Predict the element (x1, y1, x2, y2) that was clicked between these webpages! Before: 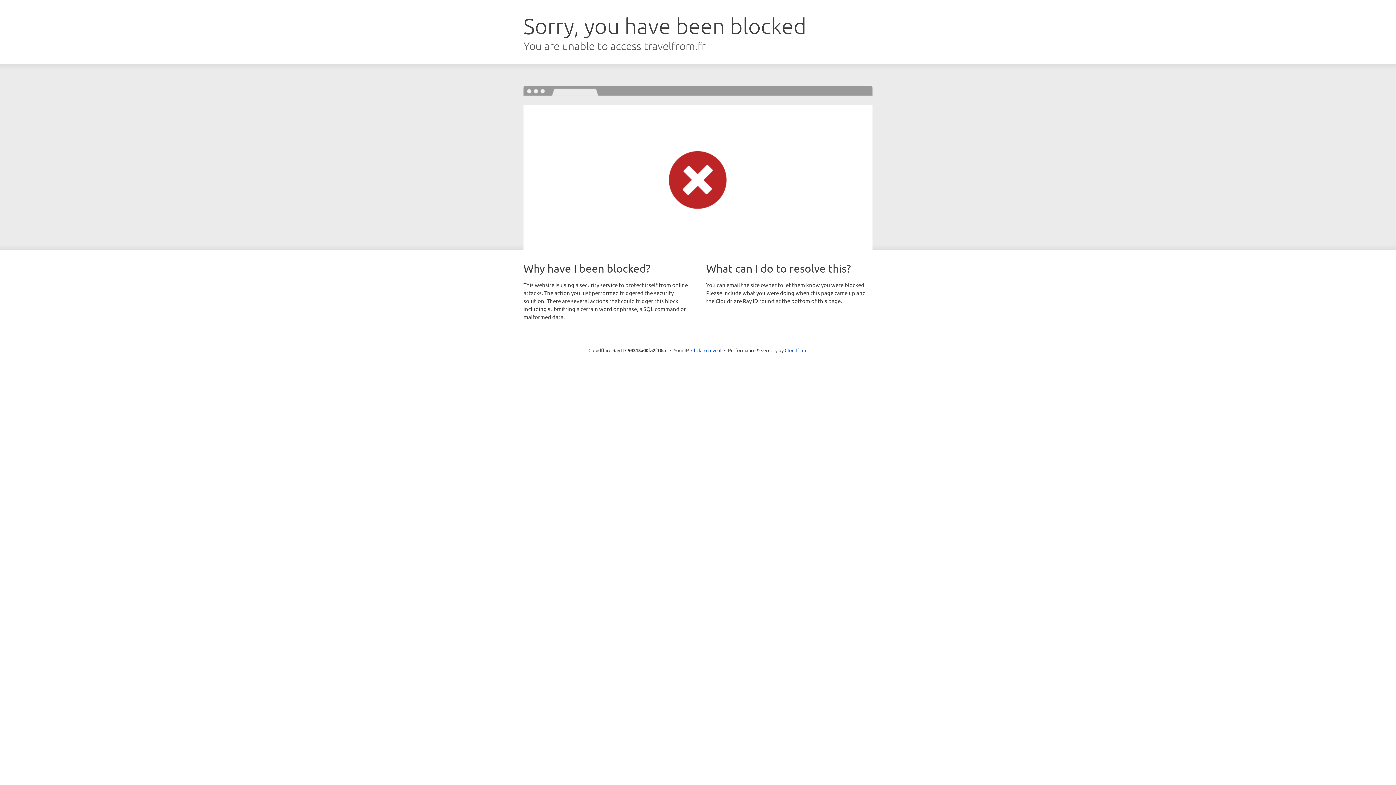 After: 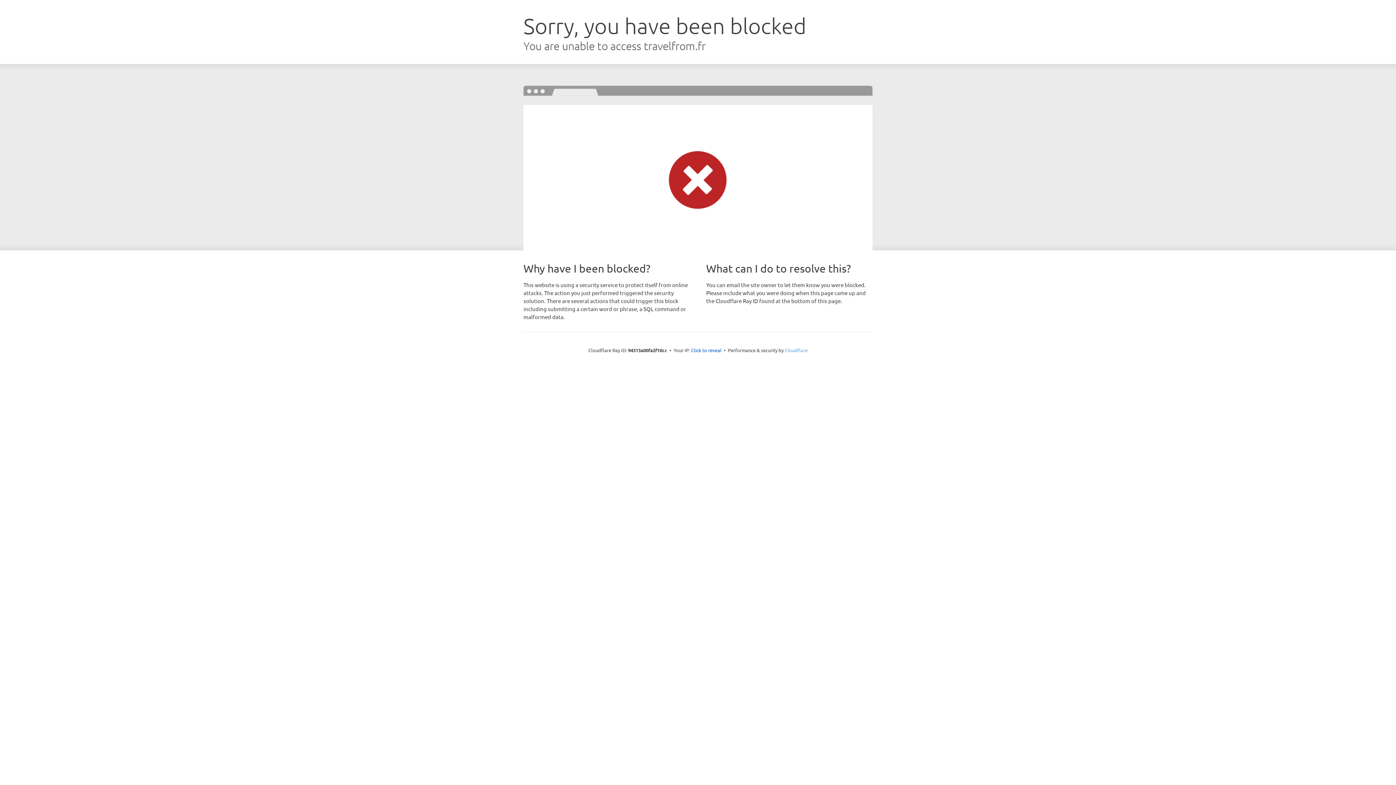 Action: bbox: (784, 347, 807, 353) label: Cloudflare